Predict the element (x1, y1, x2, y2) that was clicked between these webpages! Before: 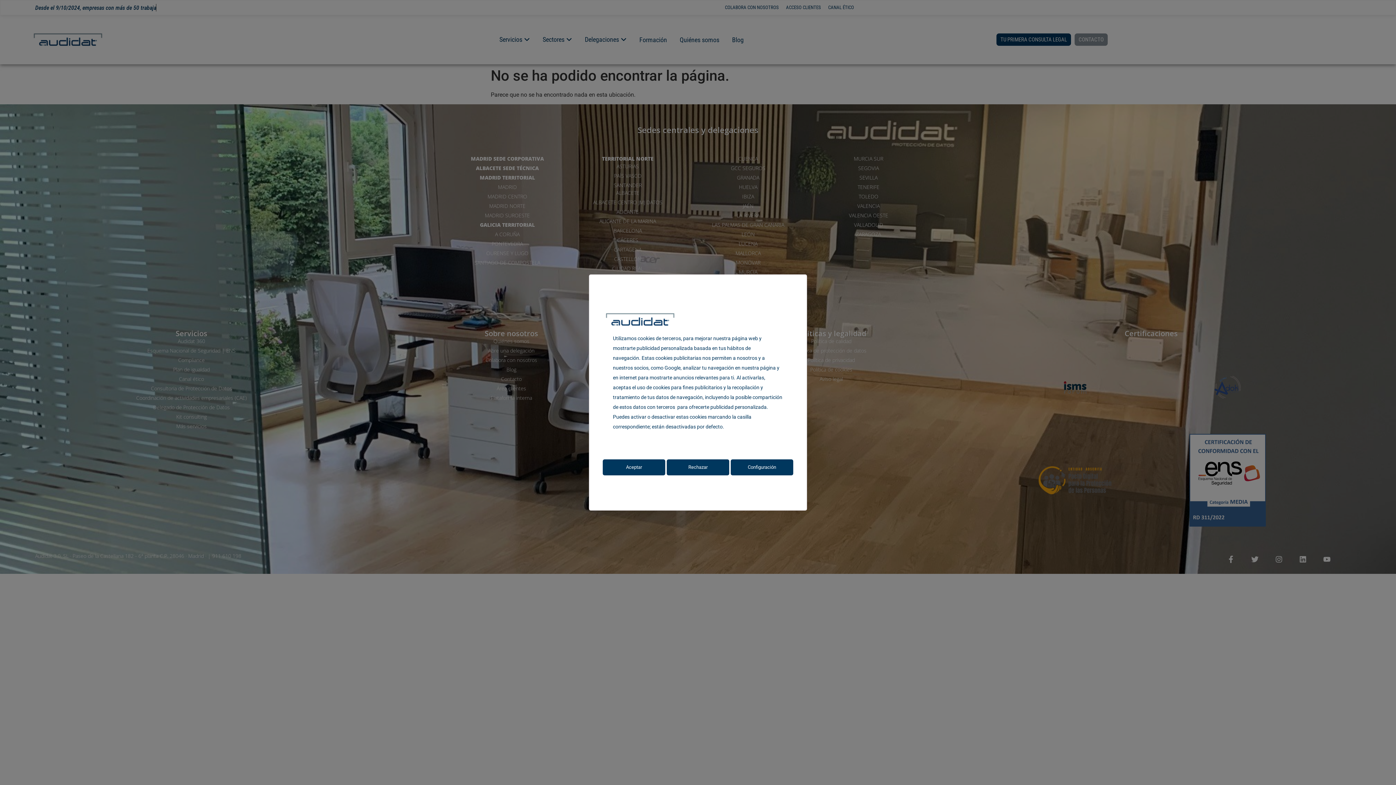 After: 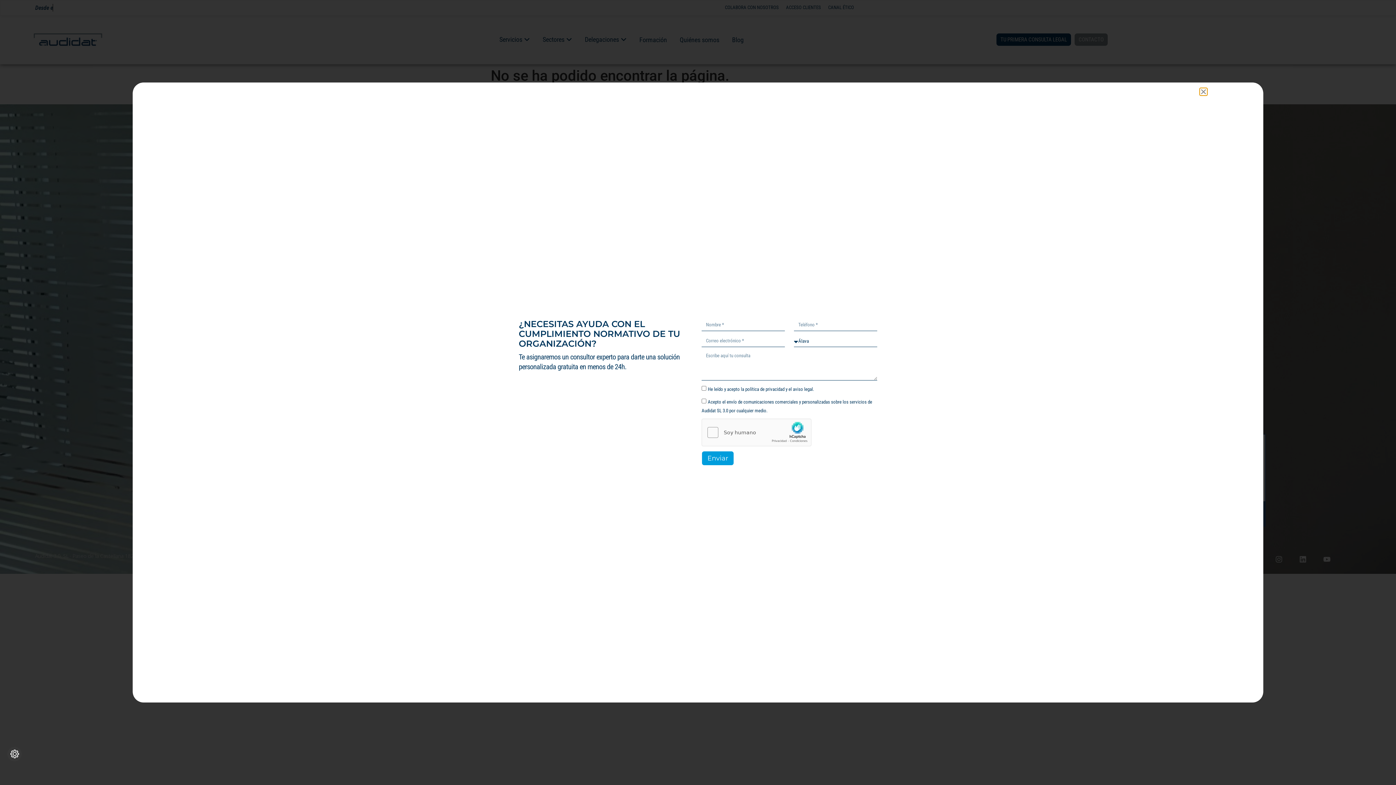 Action: bbox: (602, 459, 665, 475) label: Aceptar